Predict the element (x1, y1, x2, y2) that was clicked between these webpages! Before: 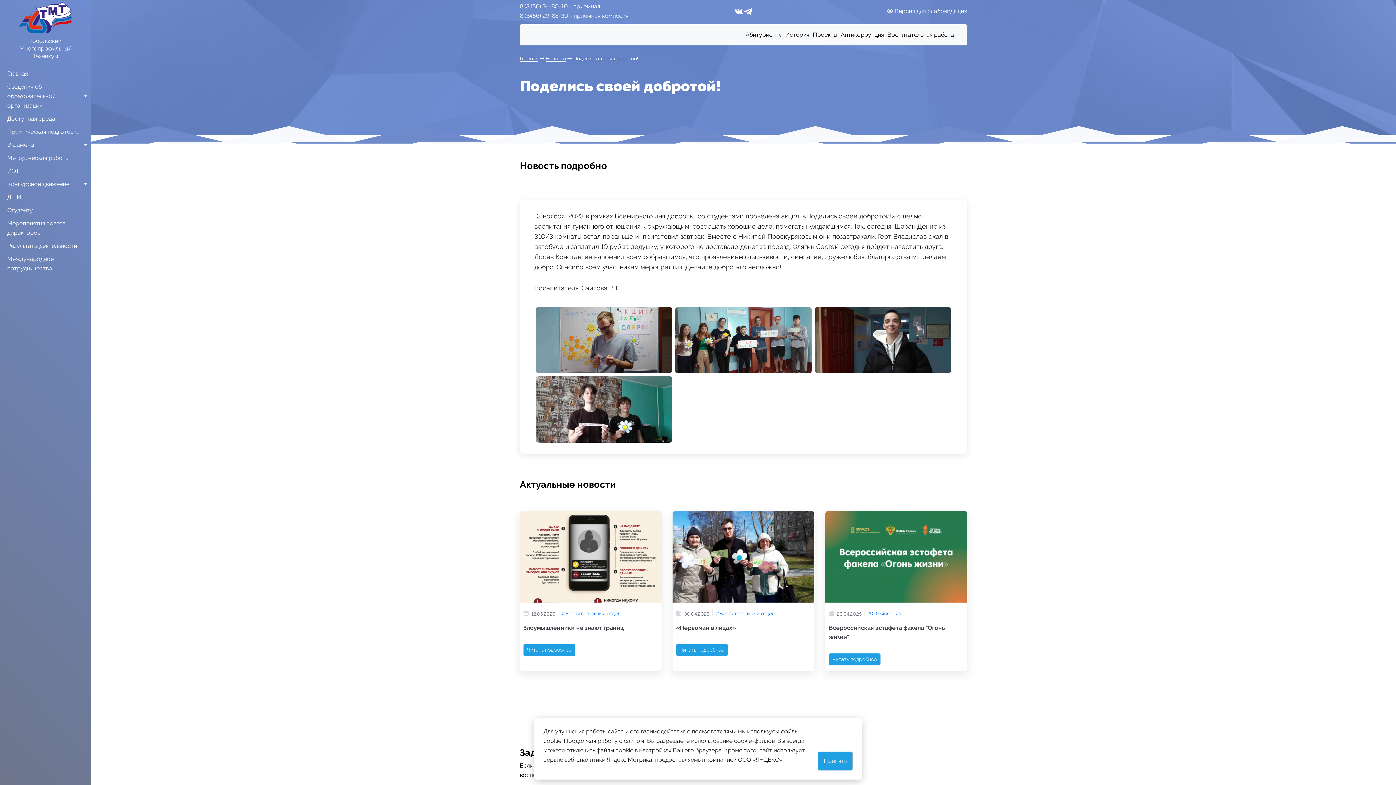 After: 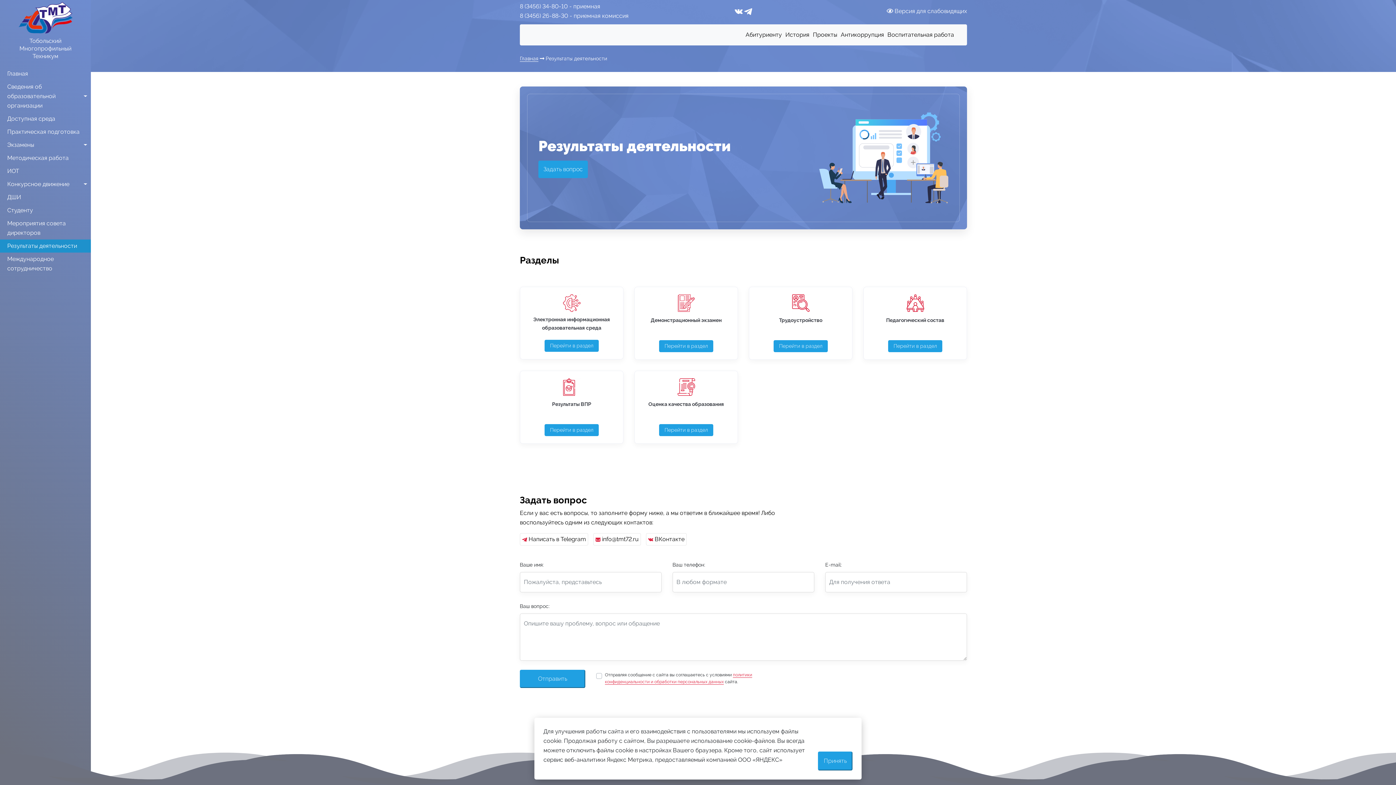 Action: label: Результаты деятельности bbox: (0, 239, 90, 252)